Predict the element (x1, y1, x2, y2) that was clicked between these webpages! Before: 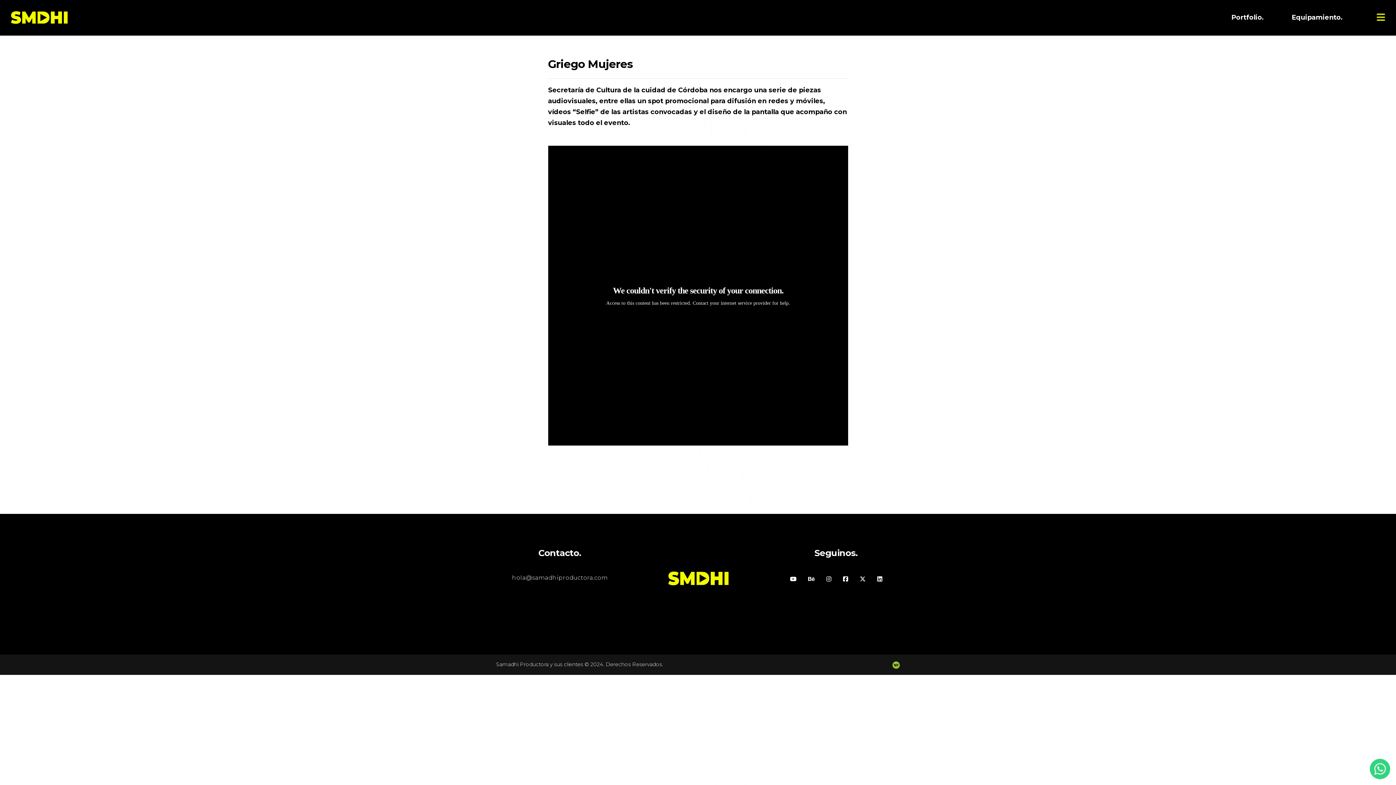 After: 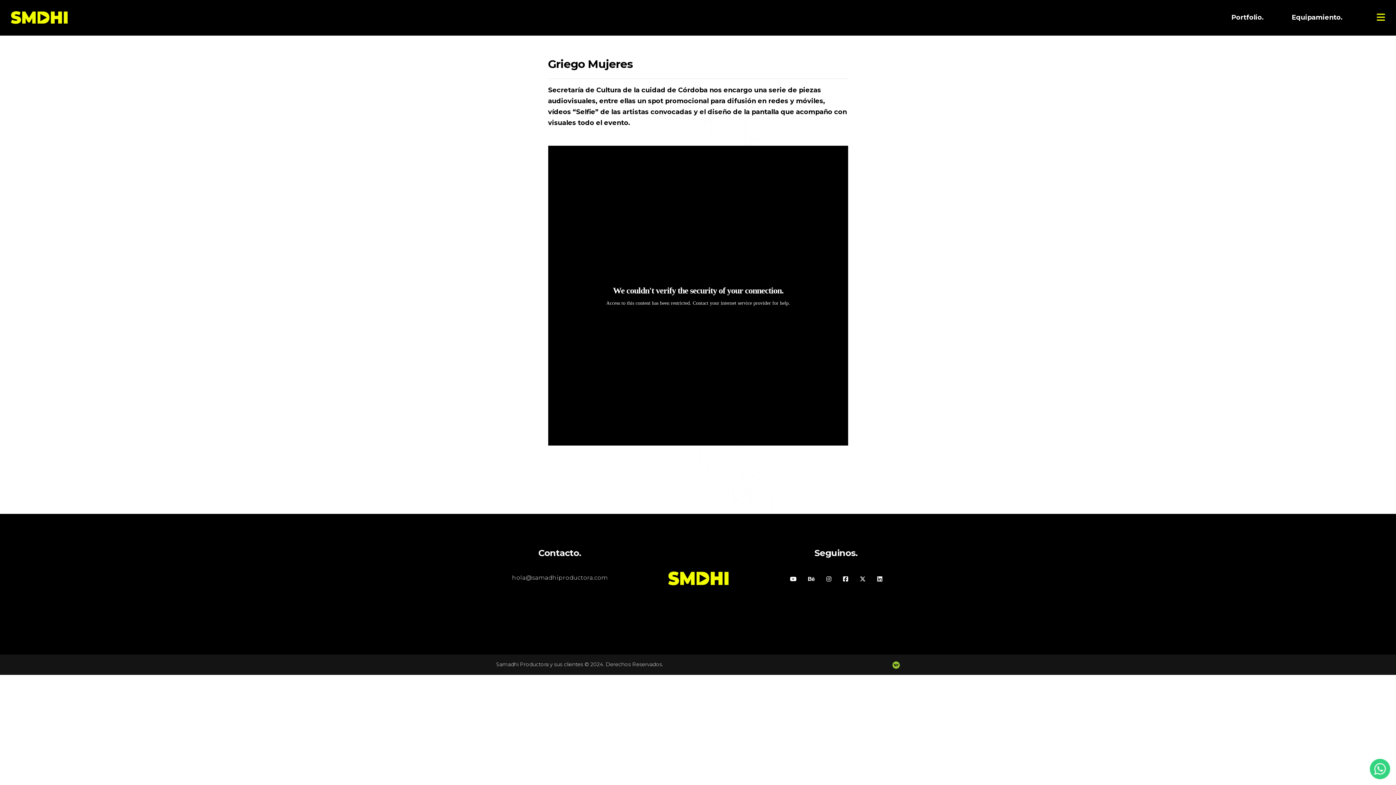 Action: bbox: (532, 753, 549, 767)